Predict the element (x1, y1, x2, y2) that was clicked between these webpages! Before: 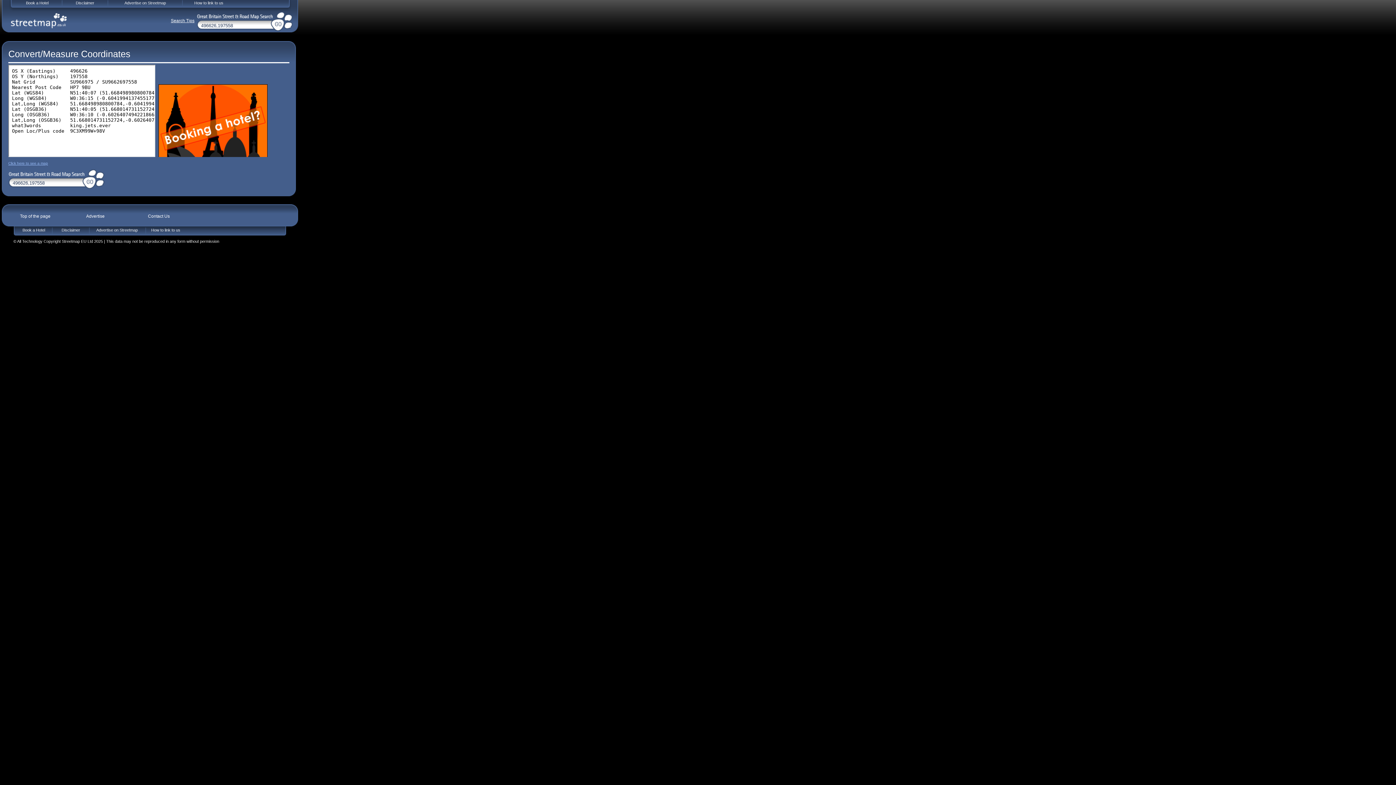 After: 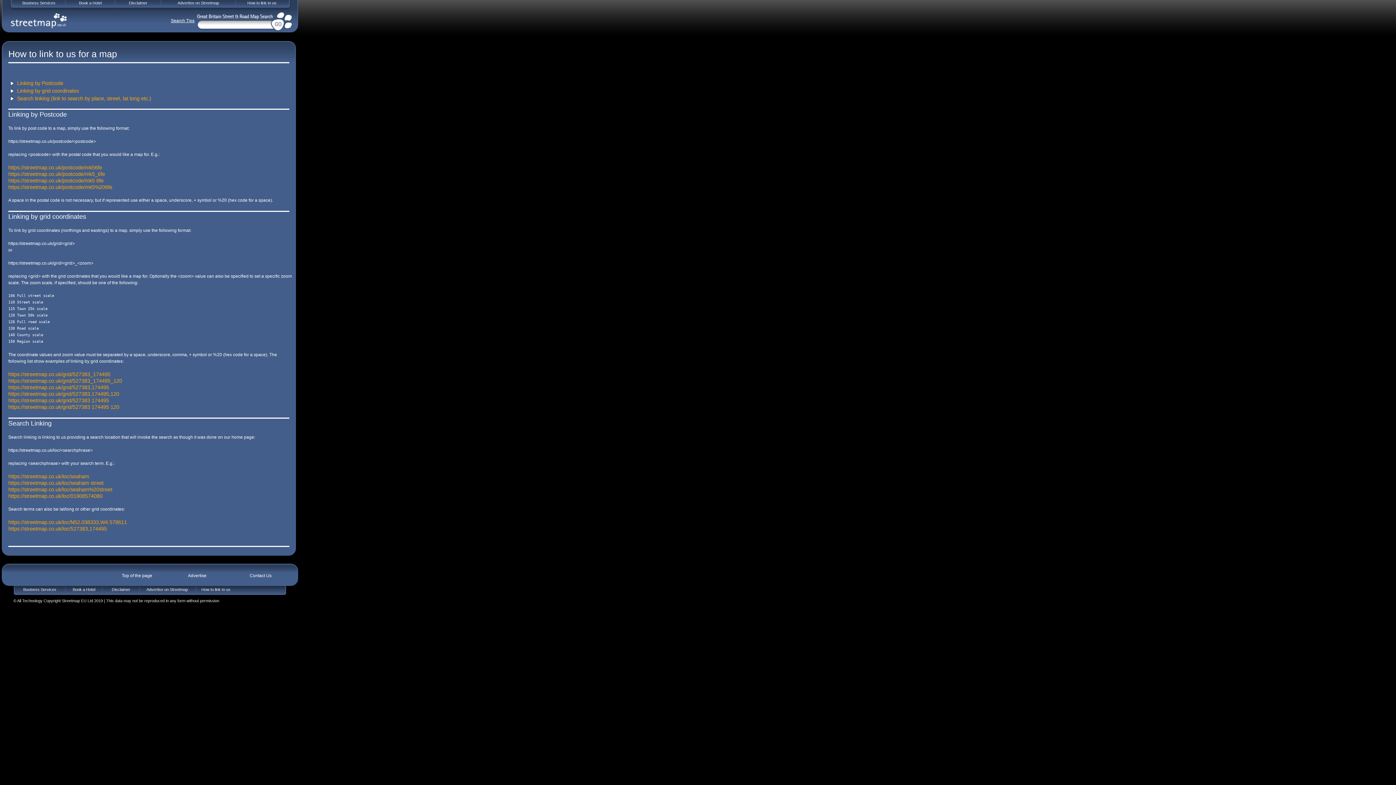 Action: label: How to link to us bbox: (182, 0, 234, 7)